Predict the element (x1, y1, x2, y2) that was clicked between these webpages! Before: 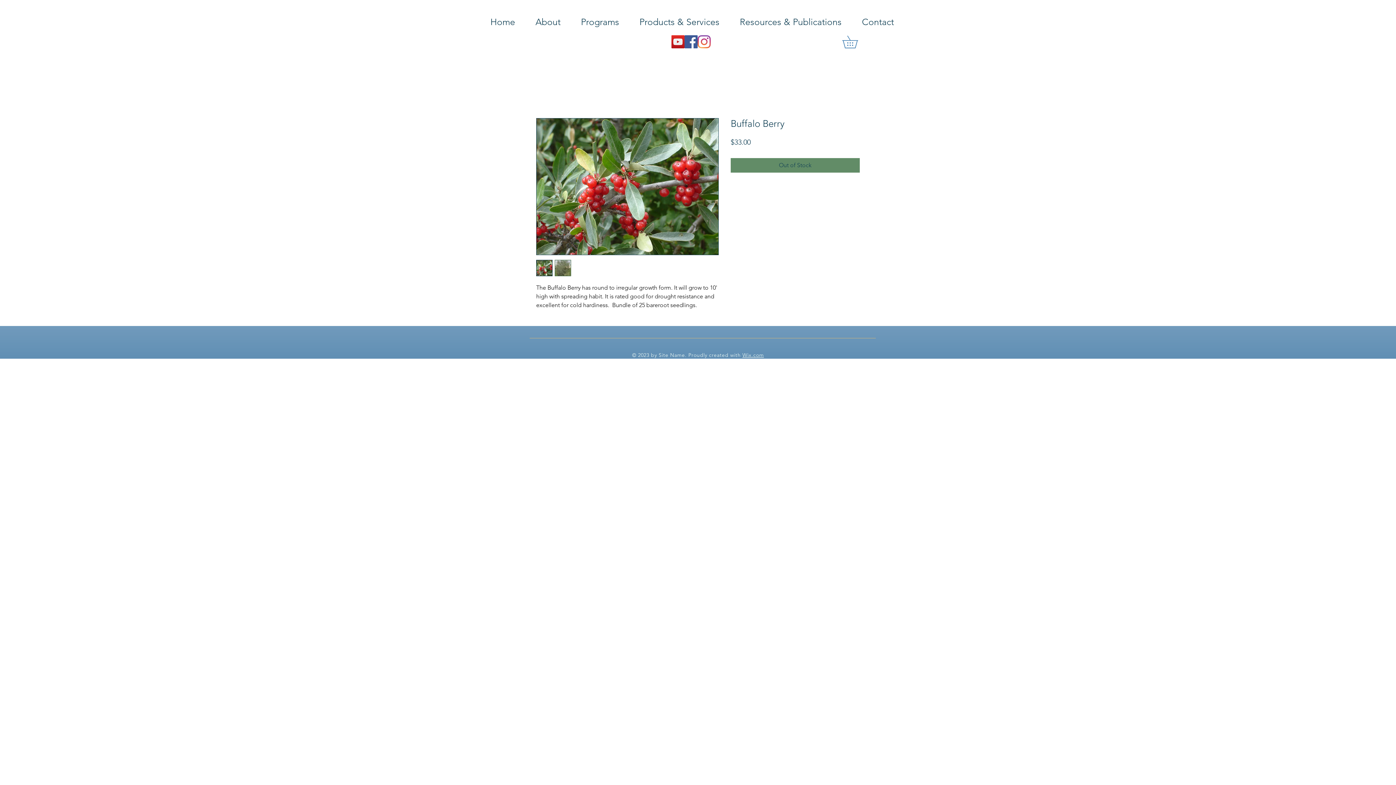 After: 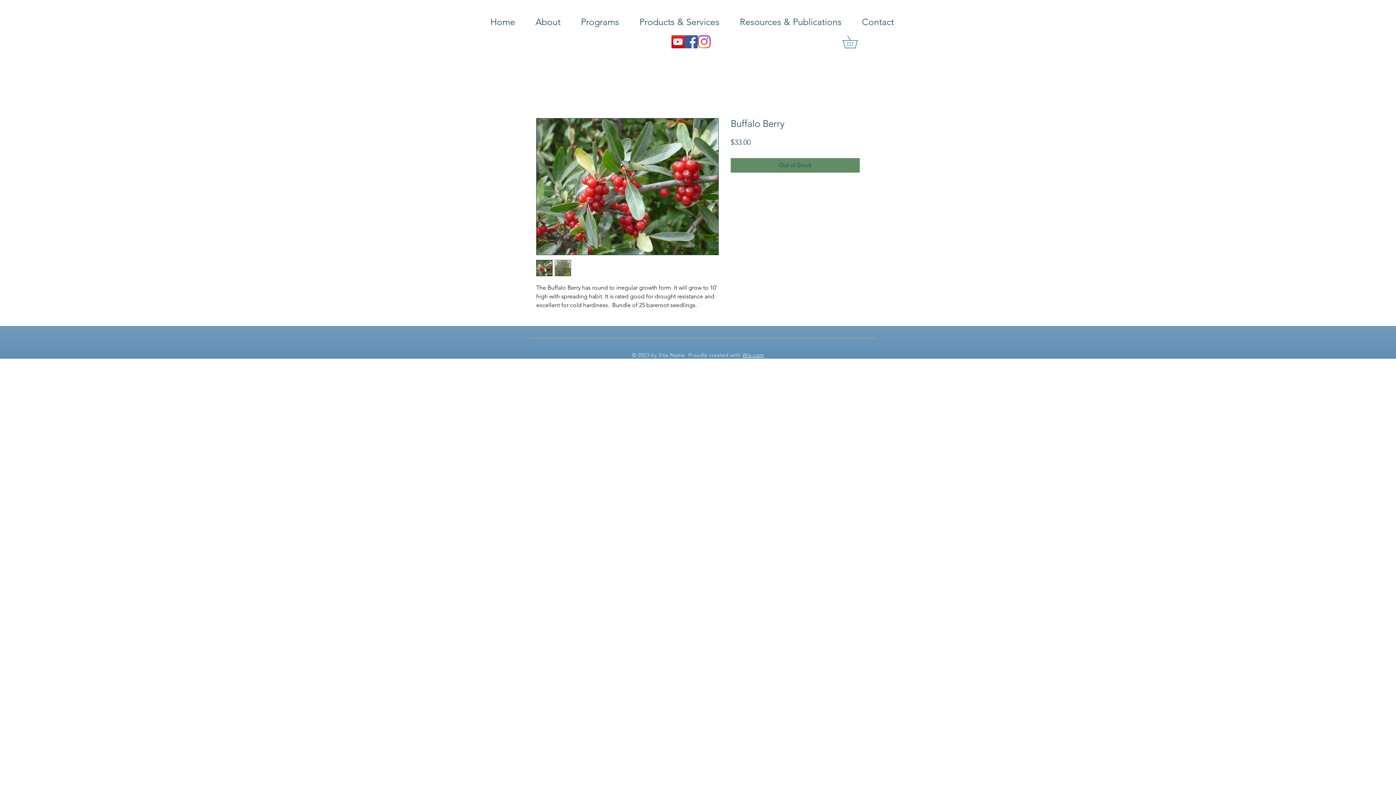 Action: bbox: (842, 35, 870, 48)